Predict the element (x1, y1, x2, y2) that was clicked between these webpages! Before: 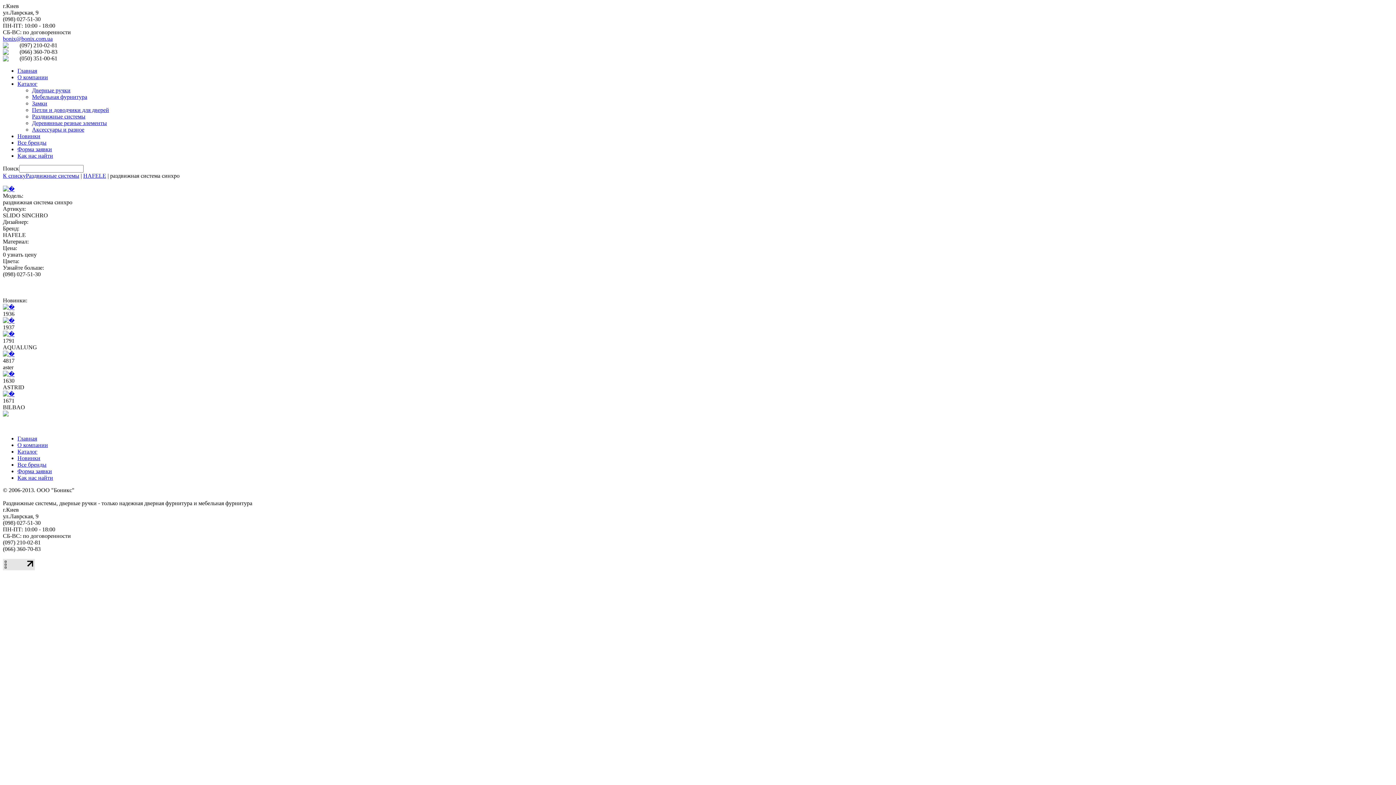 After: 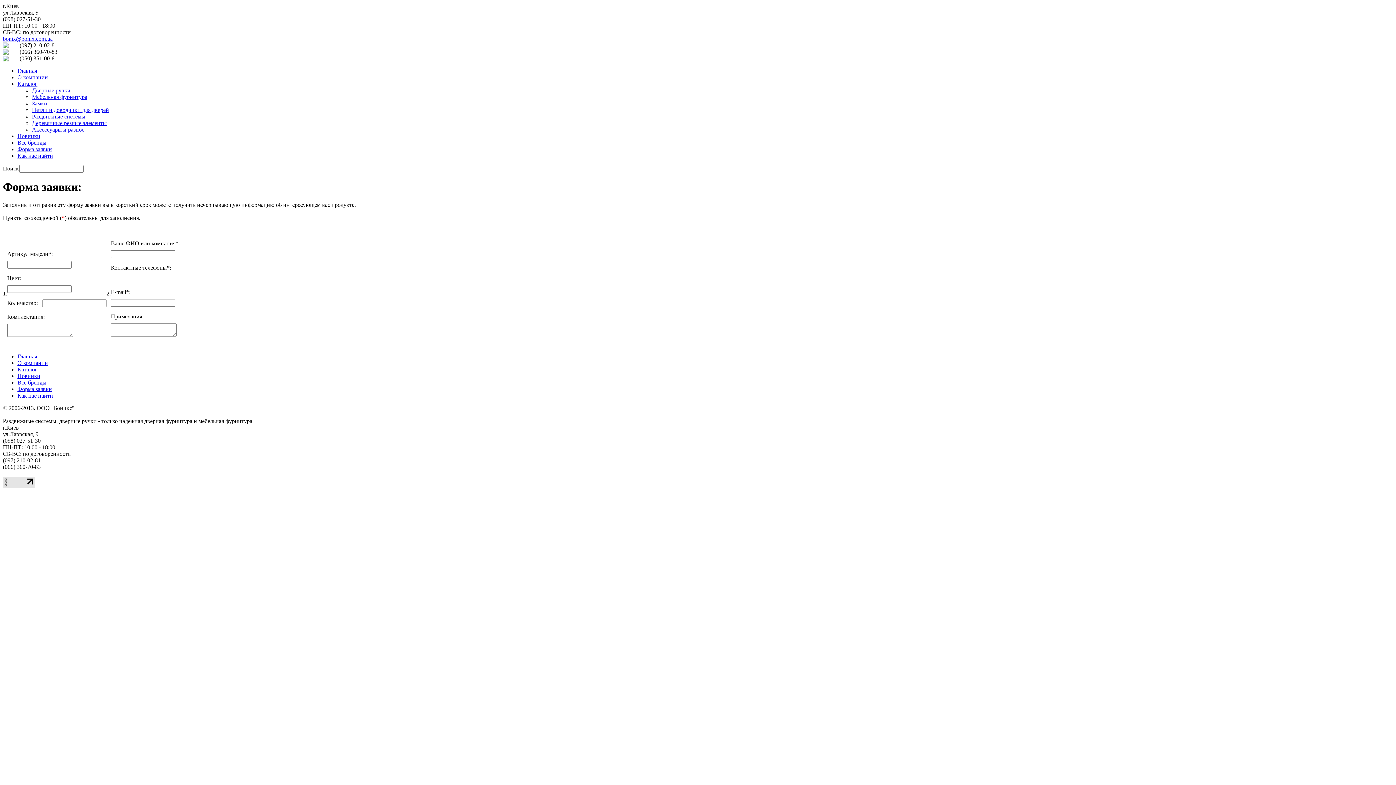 Action: label: Форма заявки bbox: (17, 146, 52, 152)